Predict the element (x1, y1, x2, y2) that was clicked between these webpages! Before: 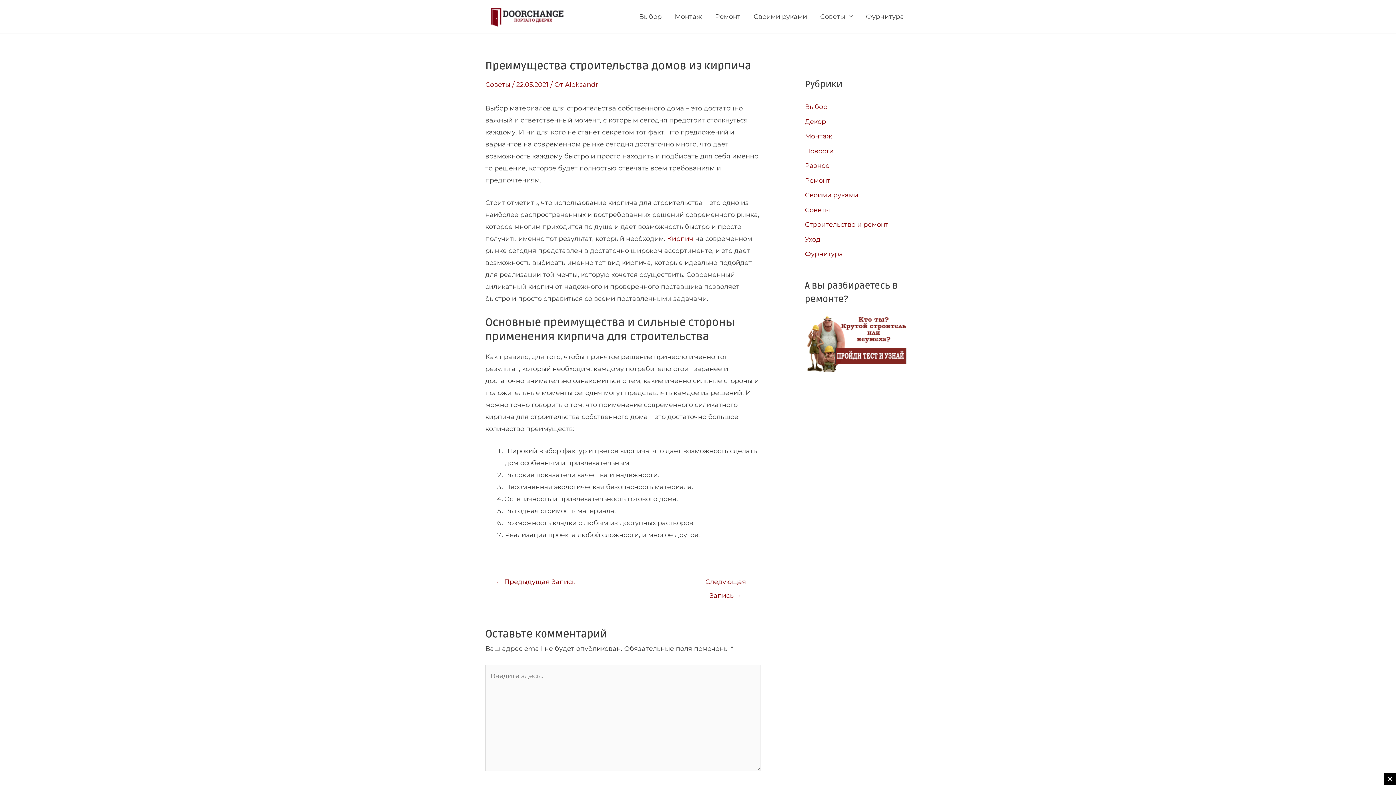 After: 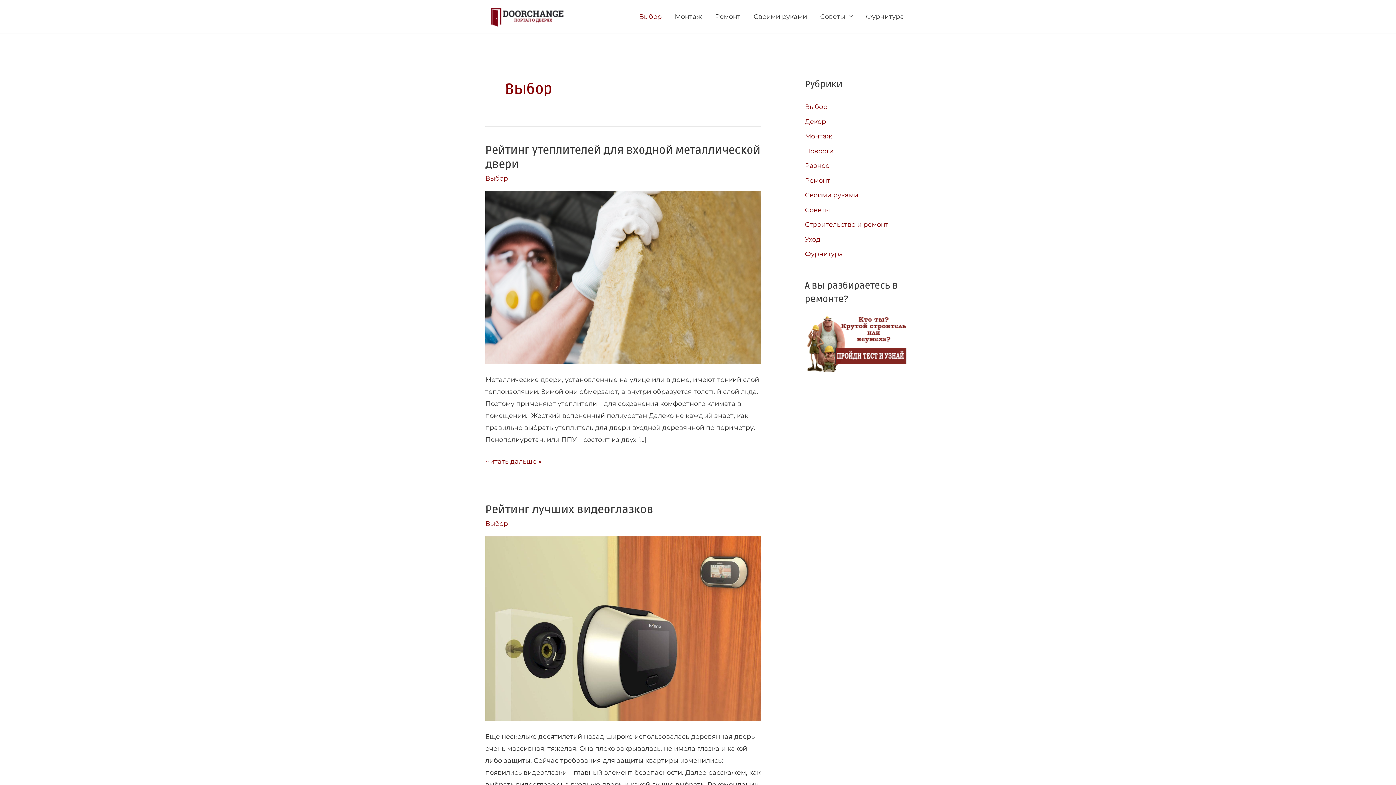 Action: bbox: (805, 103, 827, 111) label: Выбор